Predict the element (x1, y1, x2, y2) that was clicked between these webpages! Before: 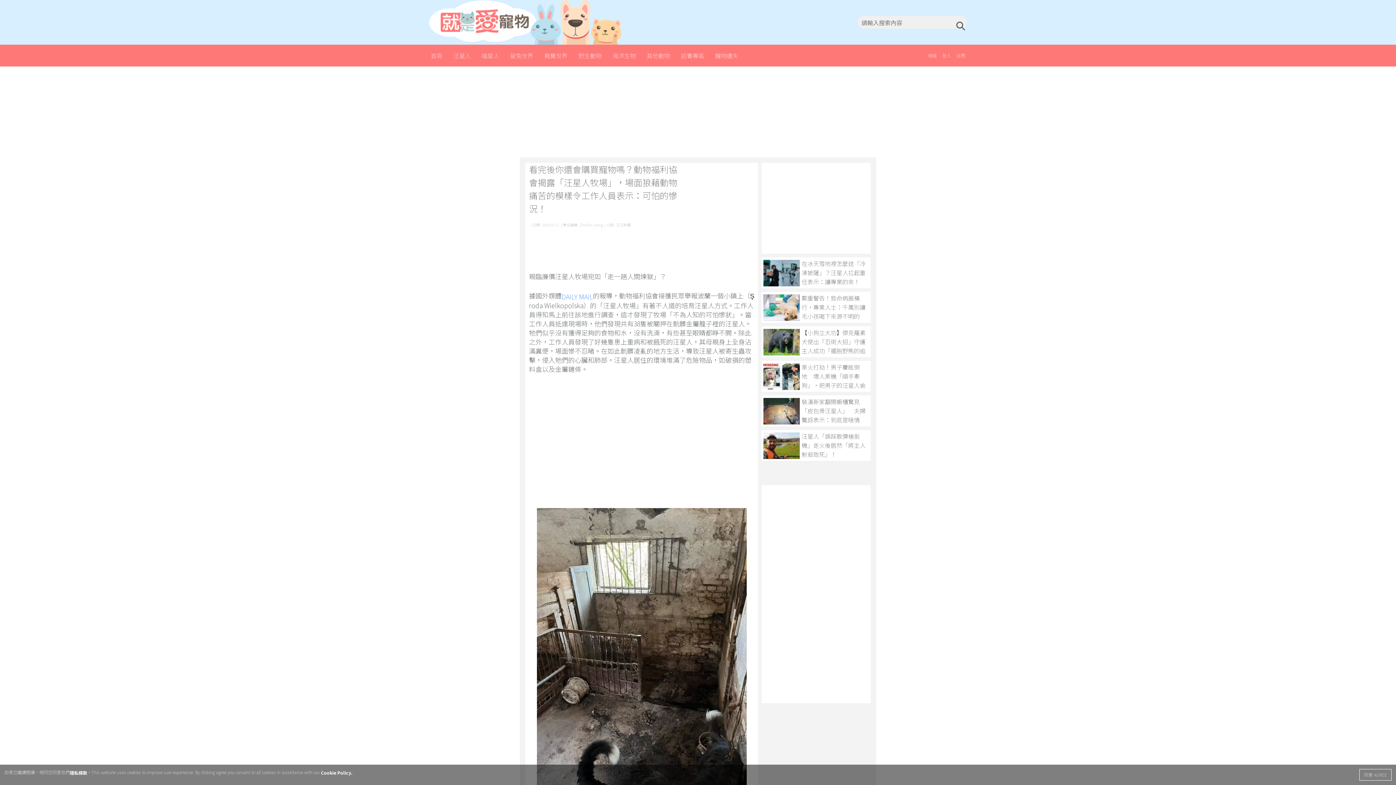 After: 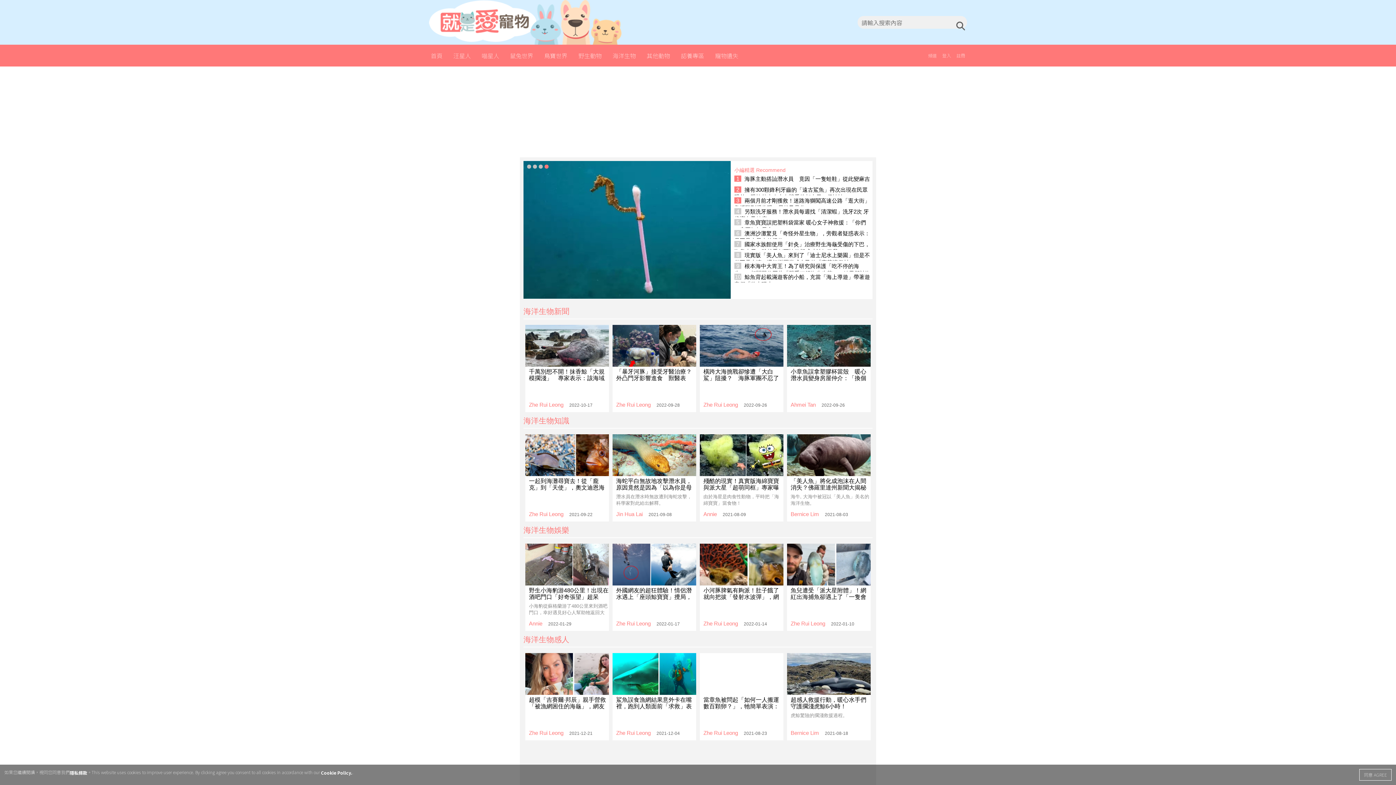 Action: bbox: (607, 44, 641, 66) label: 海洋生物